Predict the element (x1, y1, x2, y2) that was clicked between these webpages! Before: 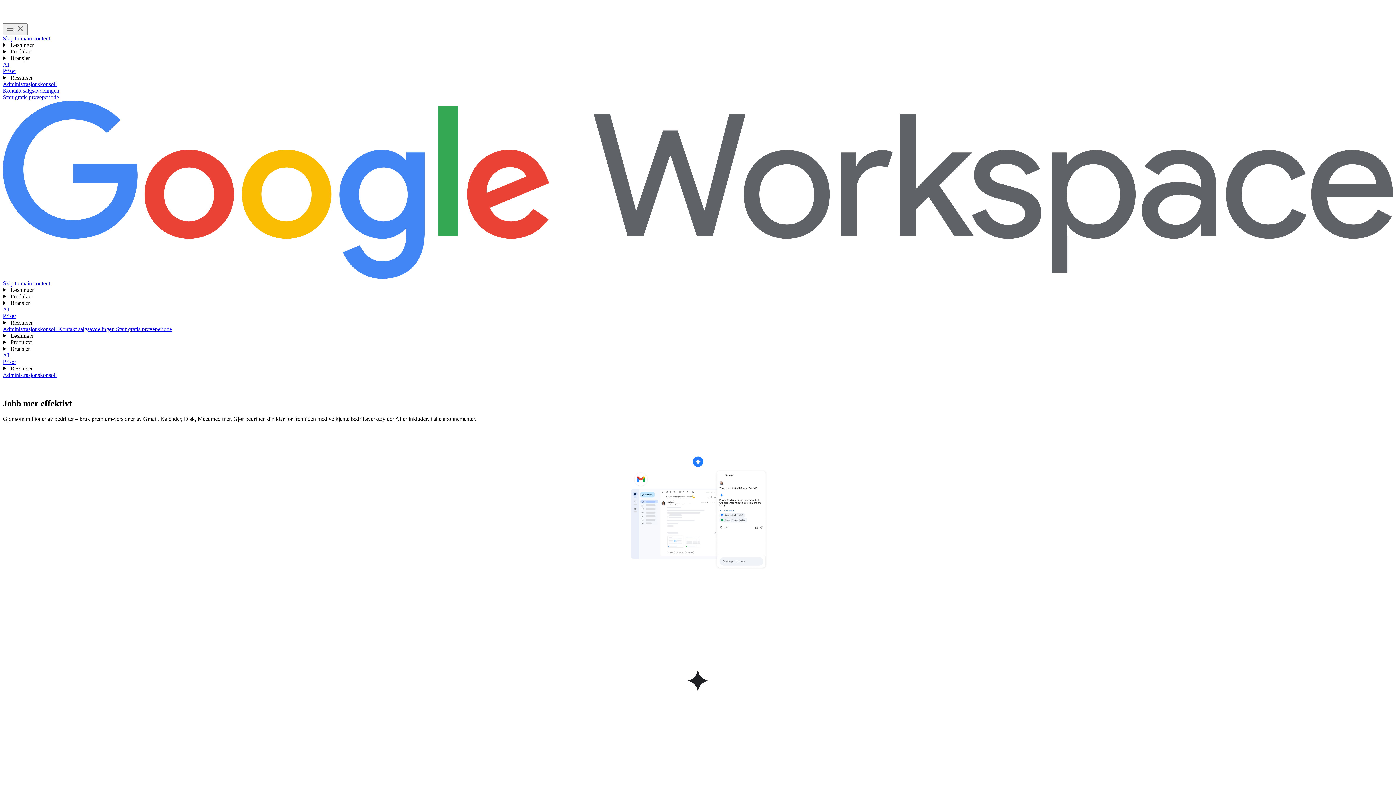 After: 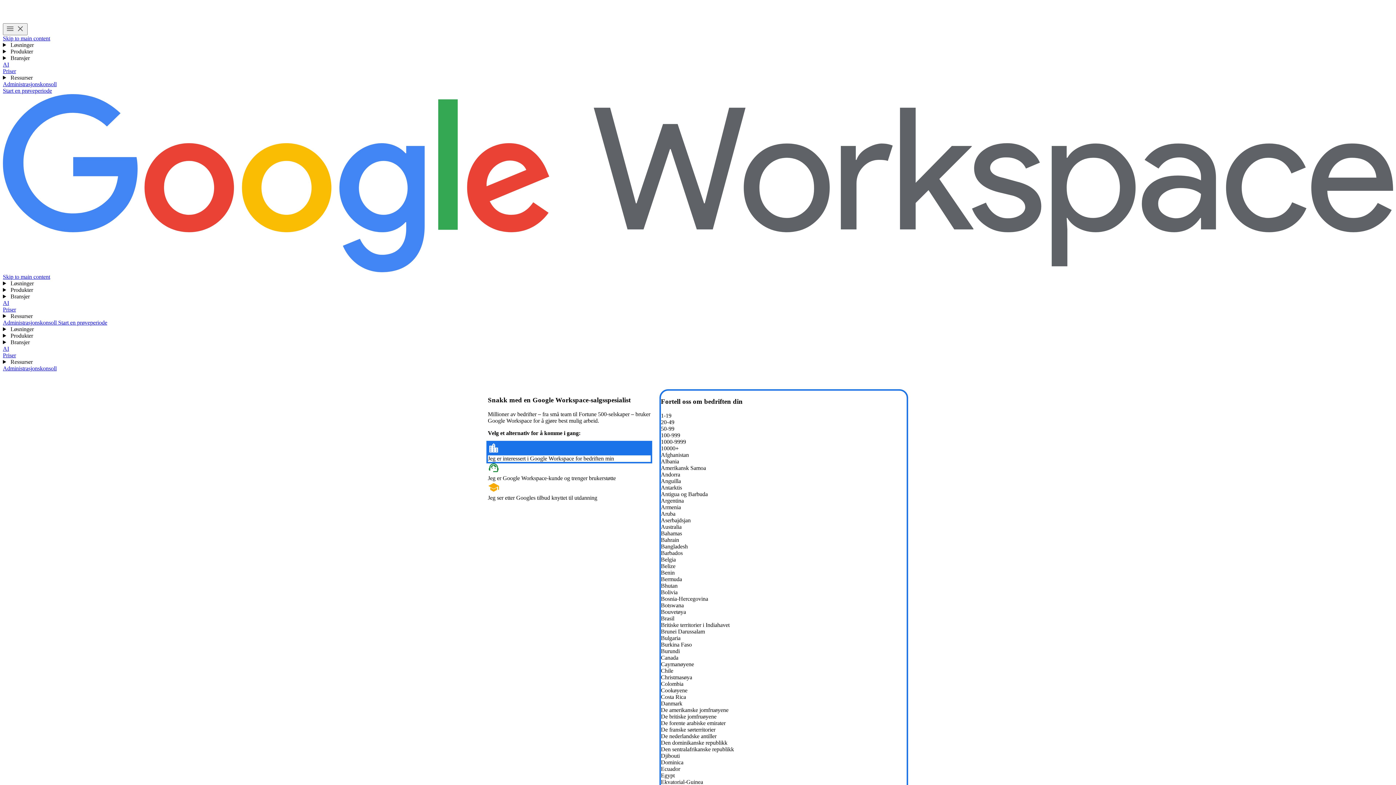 Action: bbox: (58, 326, 116, 332) label: Kontakt salgsteamet hos Google Workspace